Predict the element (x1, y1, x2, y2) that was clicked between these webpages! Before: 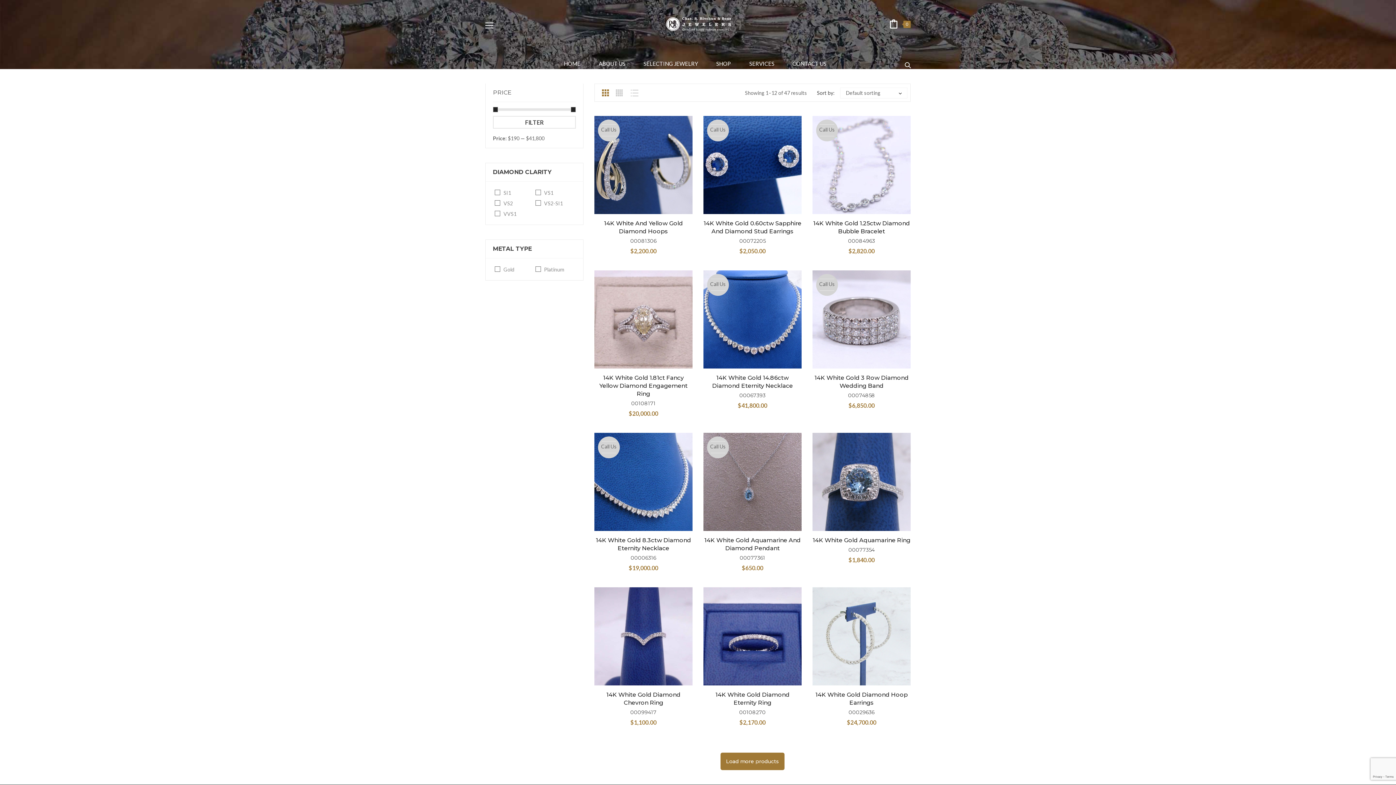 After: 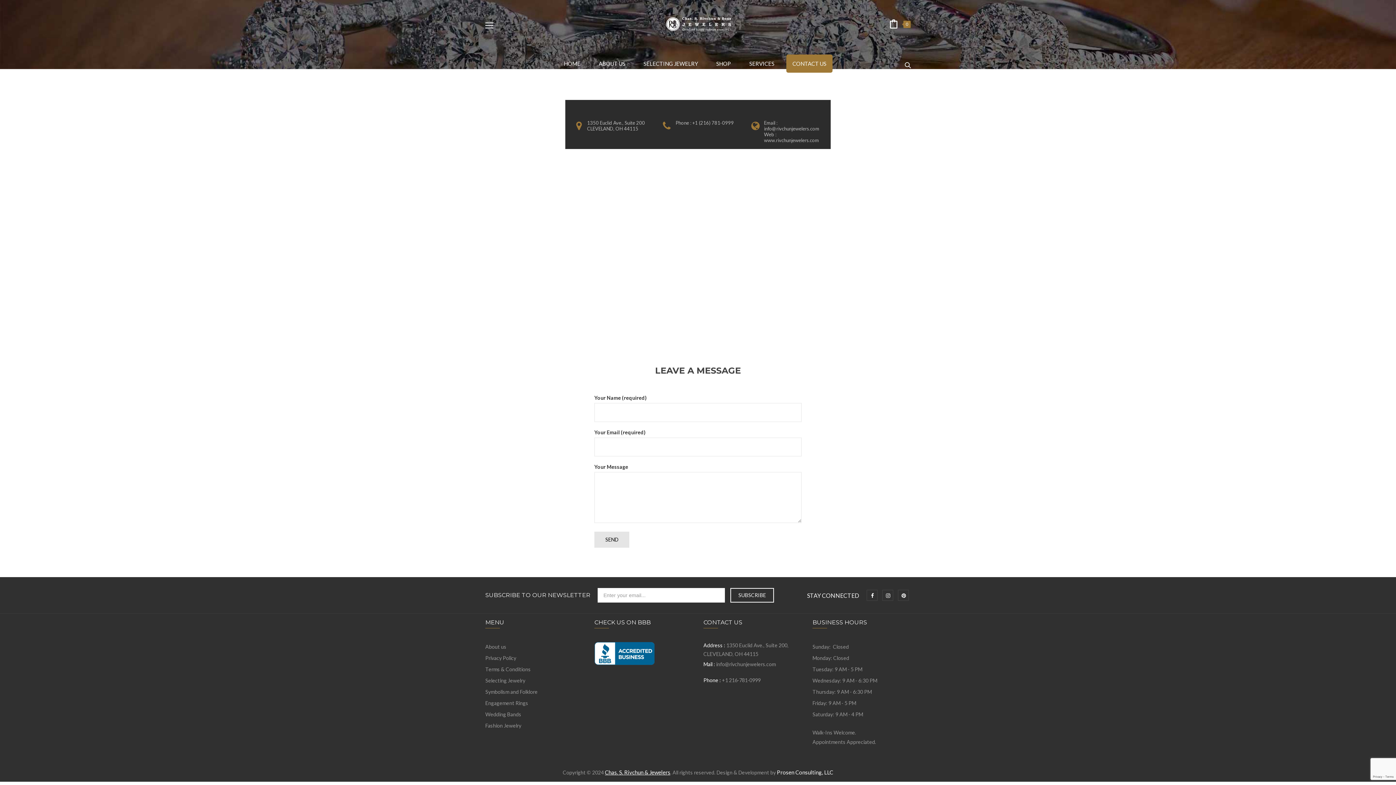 Action: label: CONTACT US bbox: (786, 54, 832, 72)